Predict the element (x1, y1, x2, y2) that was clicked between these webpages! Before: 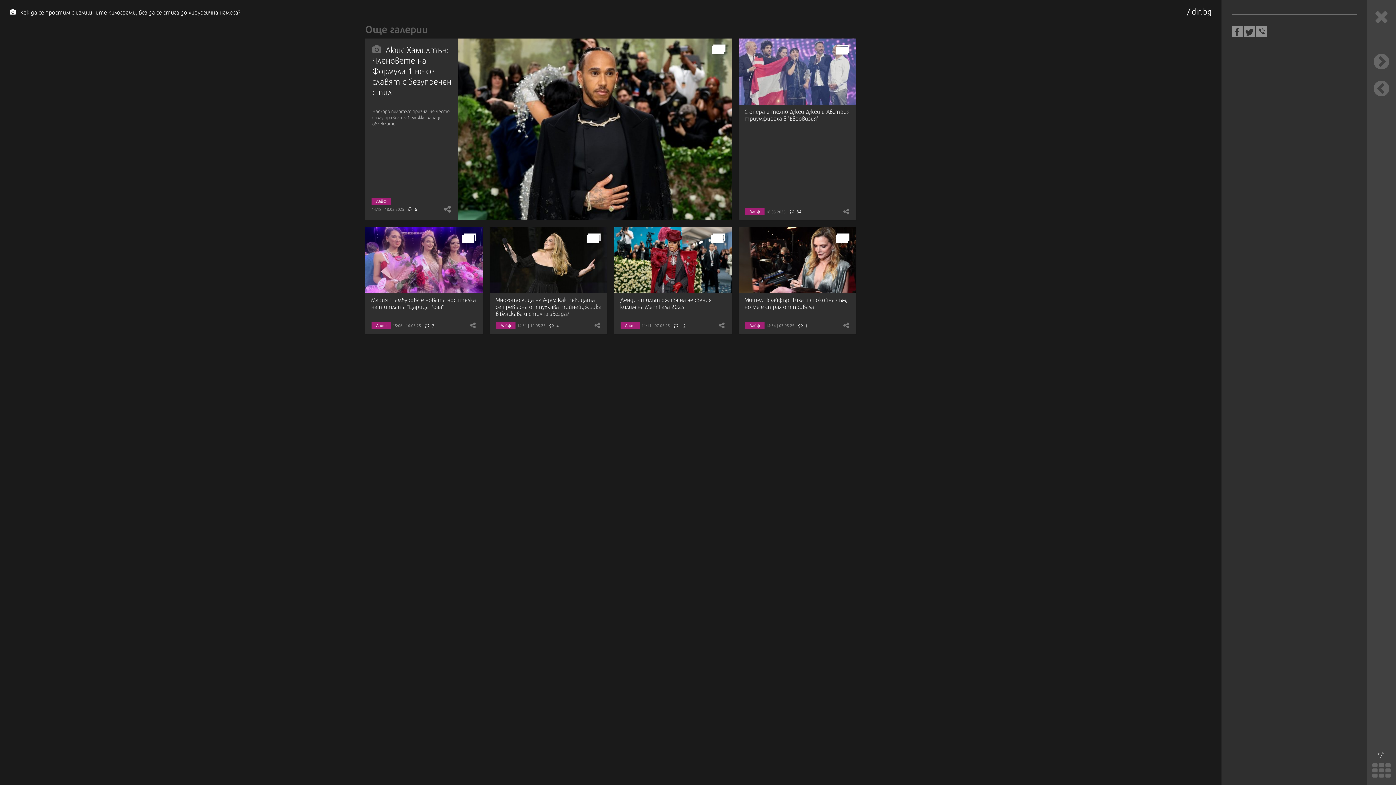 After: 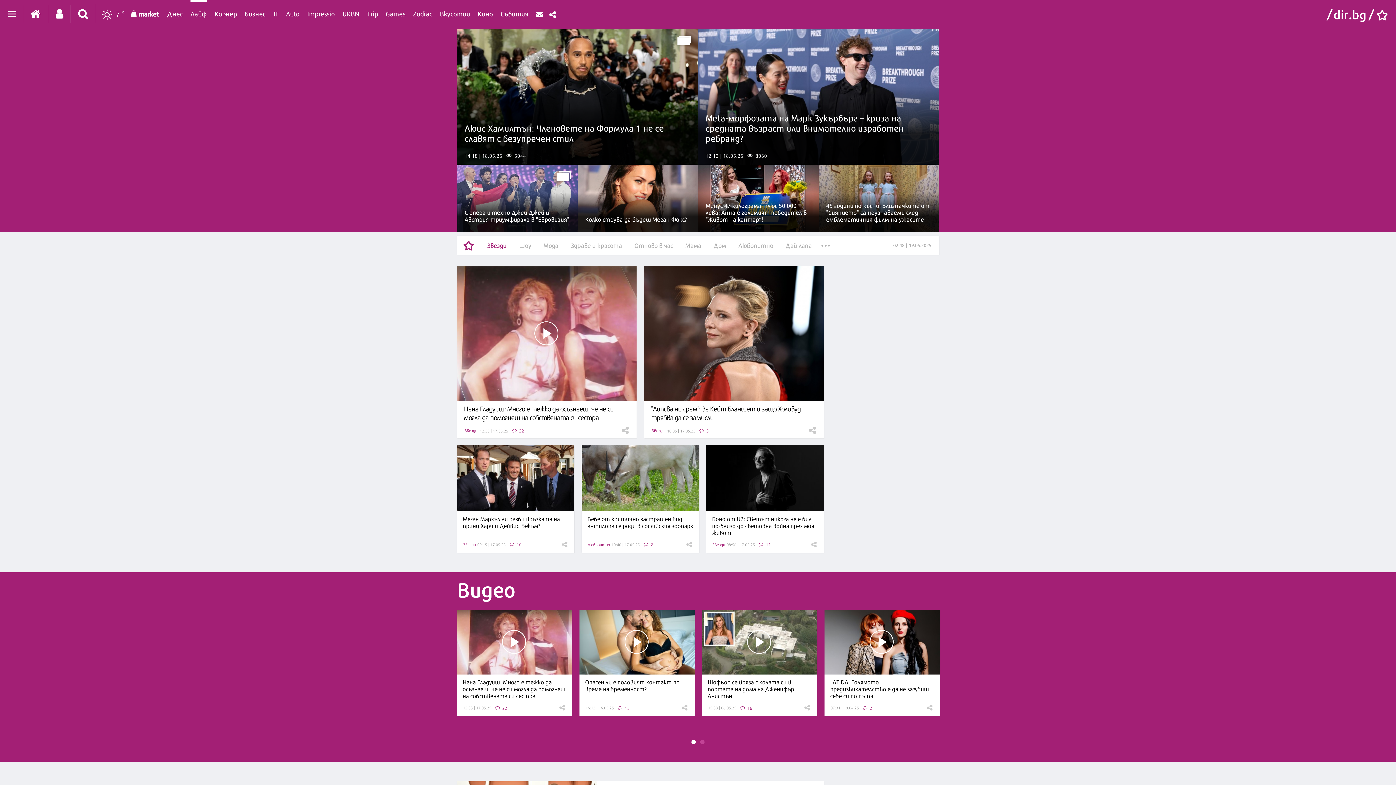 Action: bbox: (371, 322, 391, 329) label: Лайф